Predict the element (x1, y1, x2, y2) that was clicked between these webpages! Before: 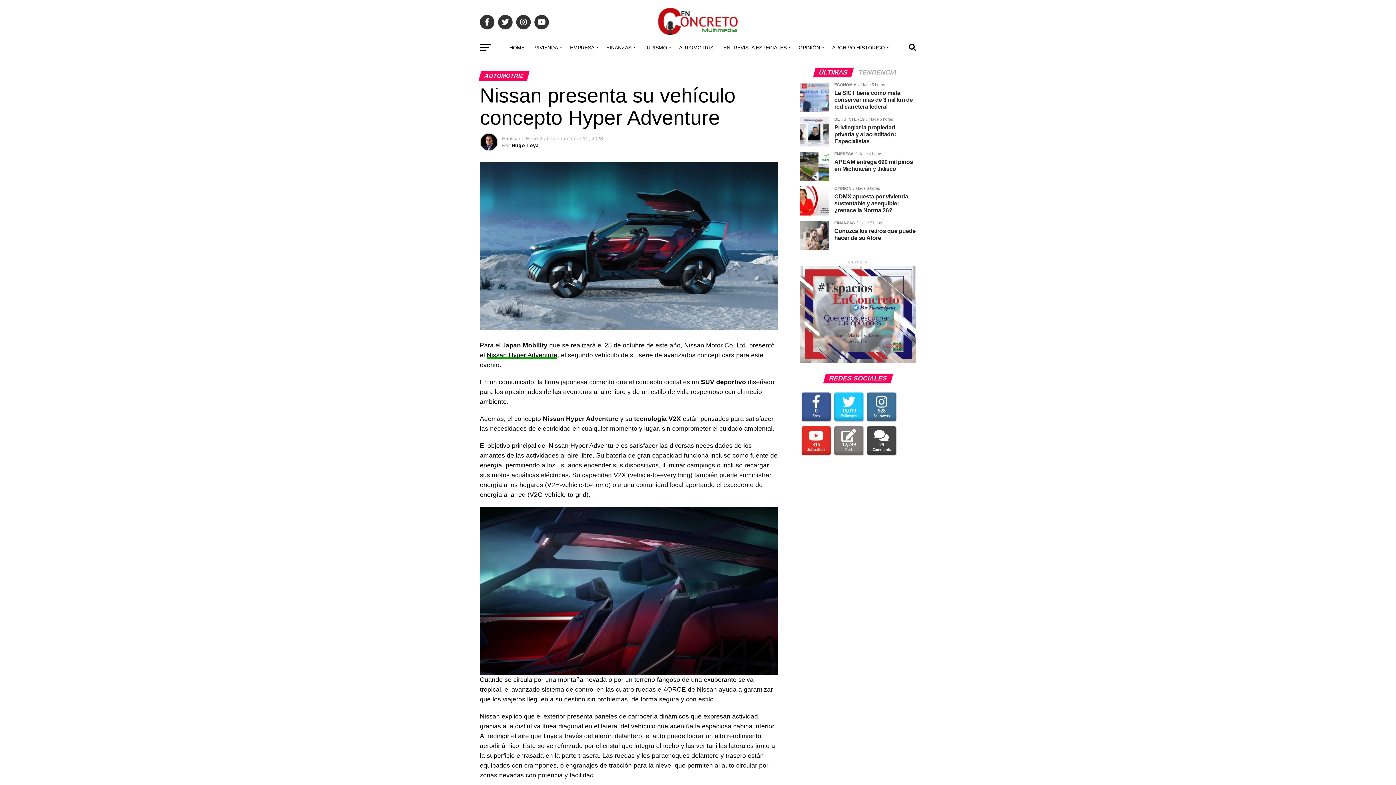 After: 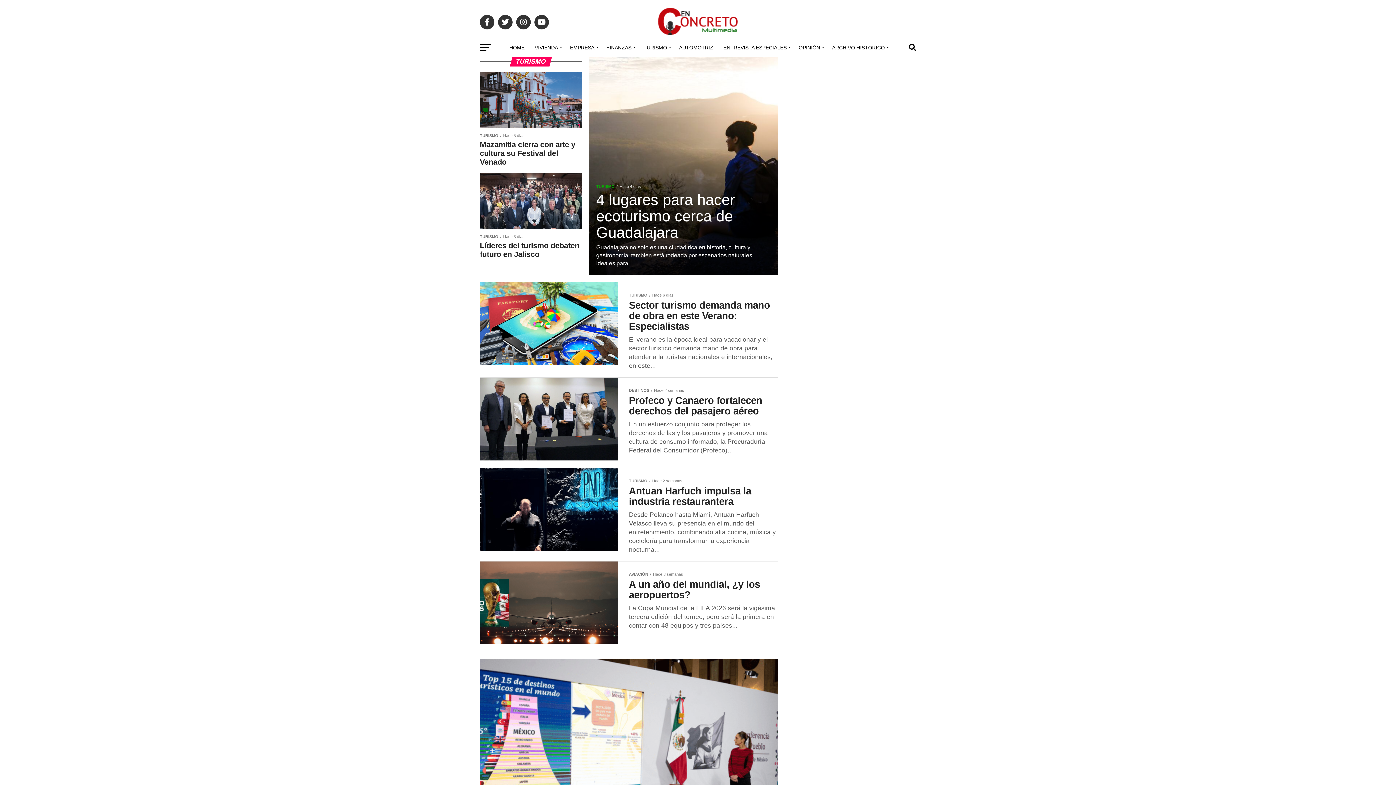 Action: label: TURISMO bbox: (639, 38, 673, 56)